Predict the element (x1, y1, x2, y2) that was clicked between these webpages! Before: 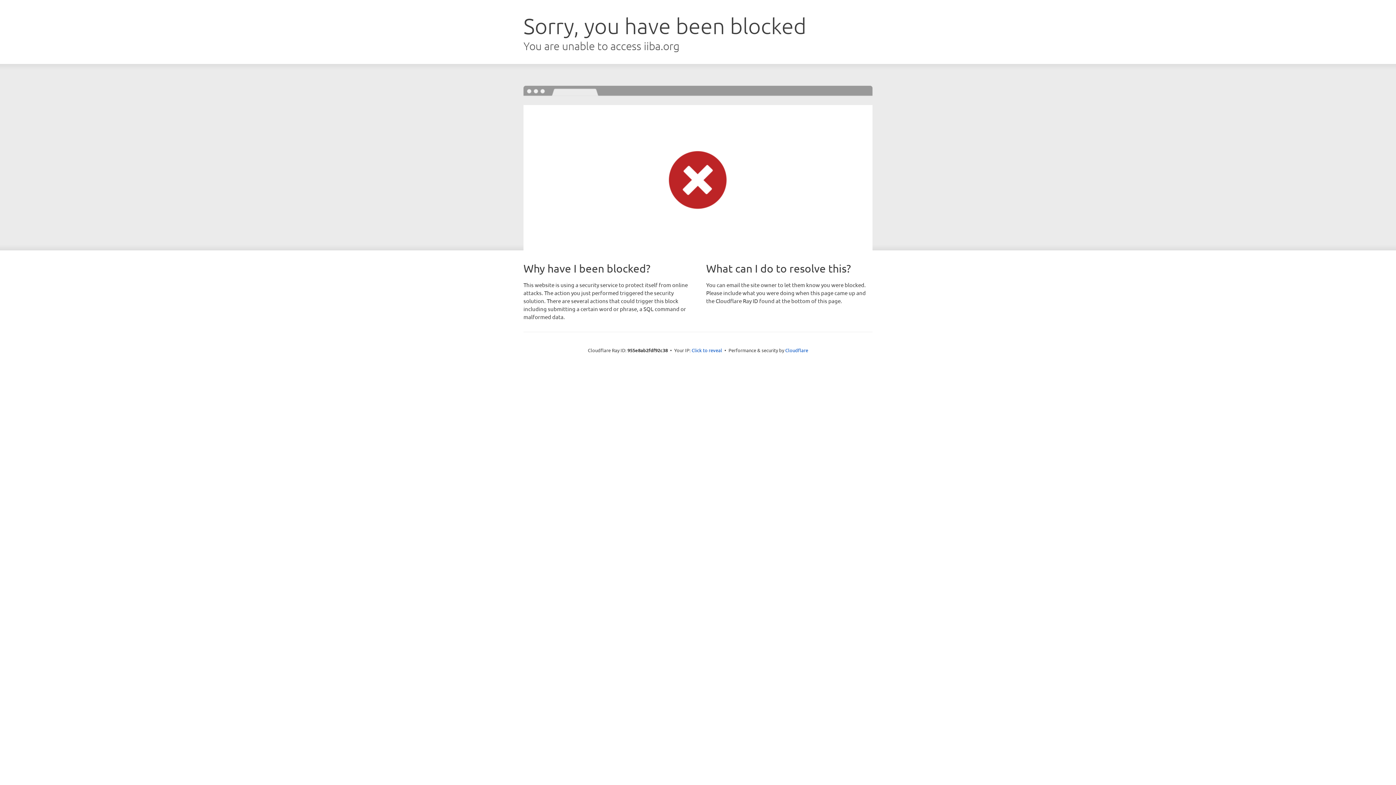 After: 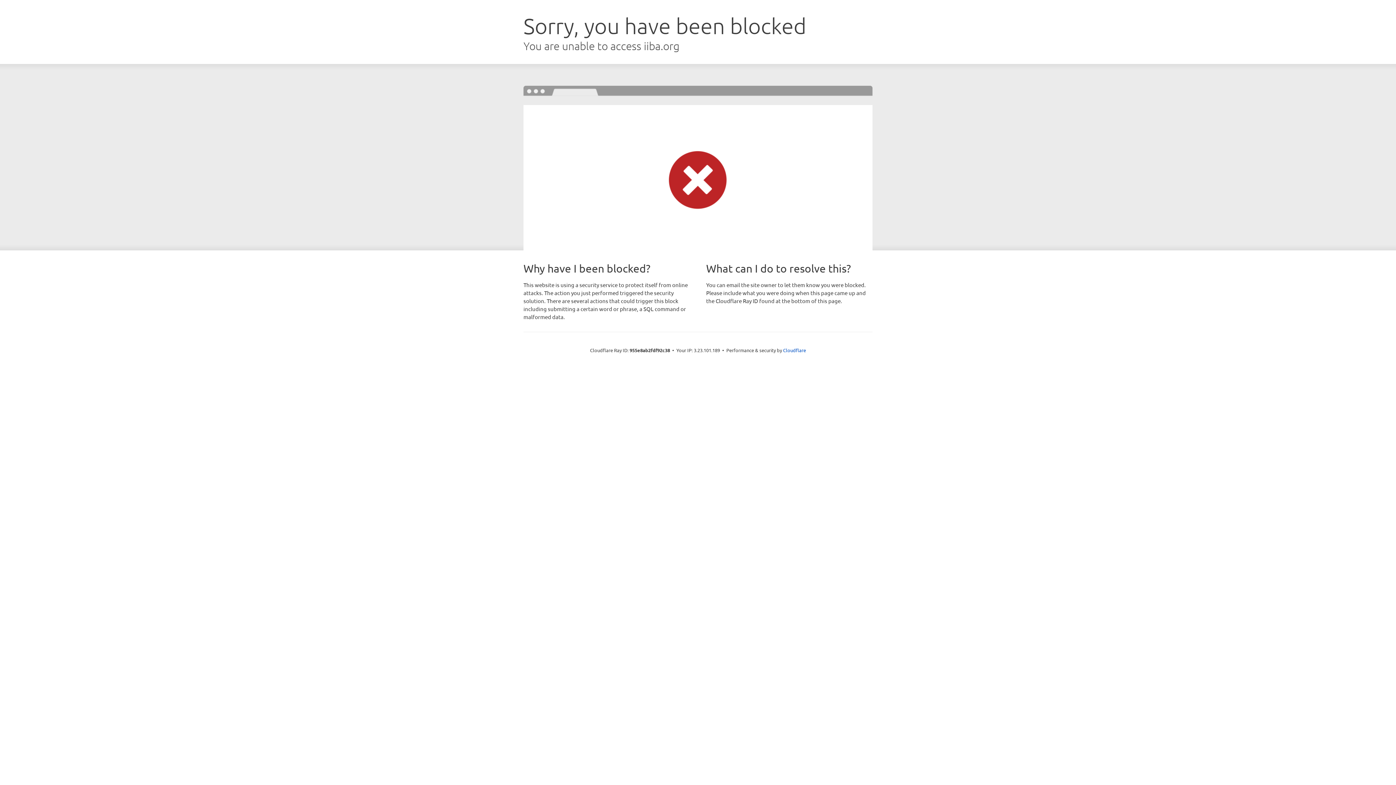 Action: label: Click to reveal bbox: (691, 346, 722, 353)